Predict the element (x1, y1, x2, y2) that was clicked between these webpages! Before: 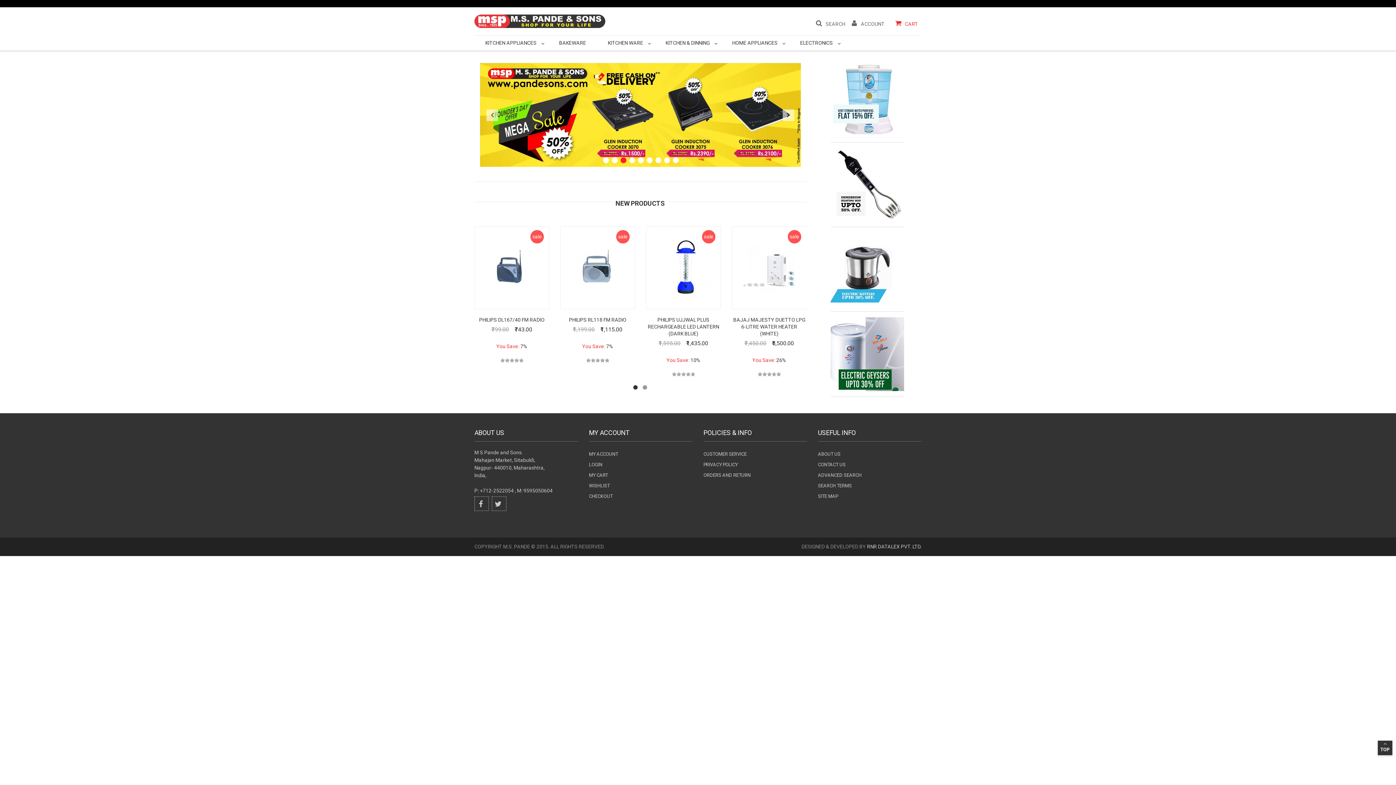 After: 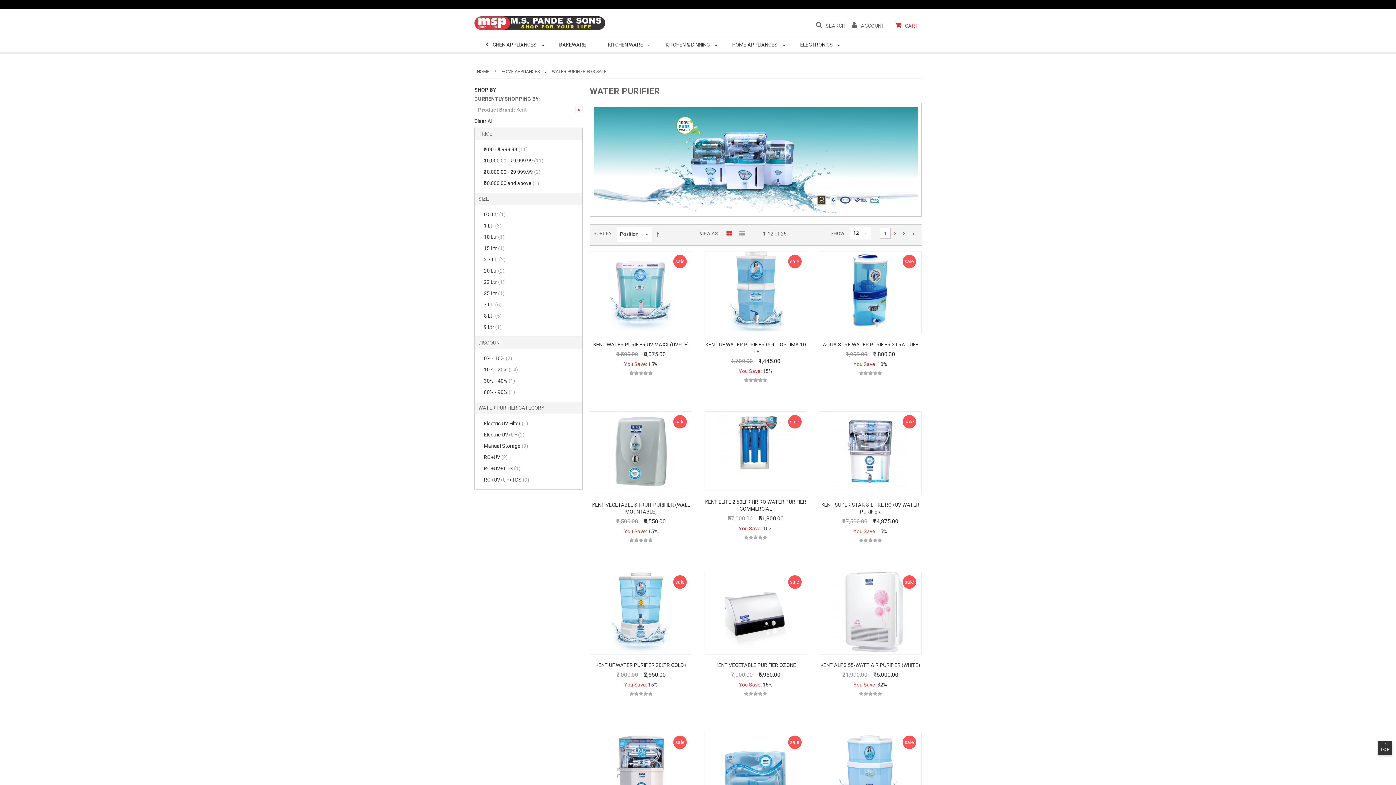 Action: bbox: (830, 63, 904, 136)